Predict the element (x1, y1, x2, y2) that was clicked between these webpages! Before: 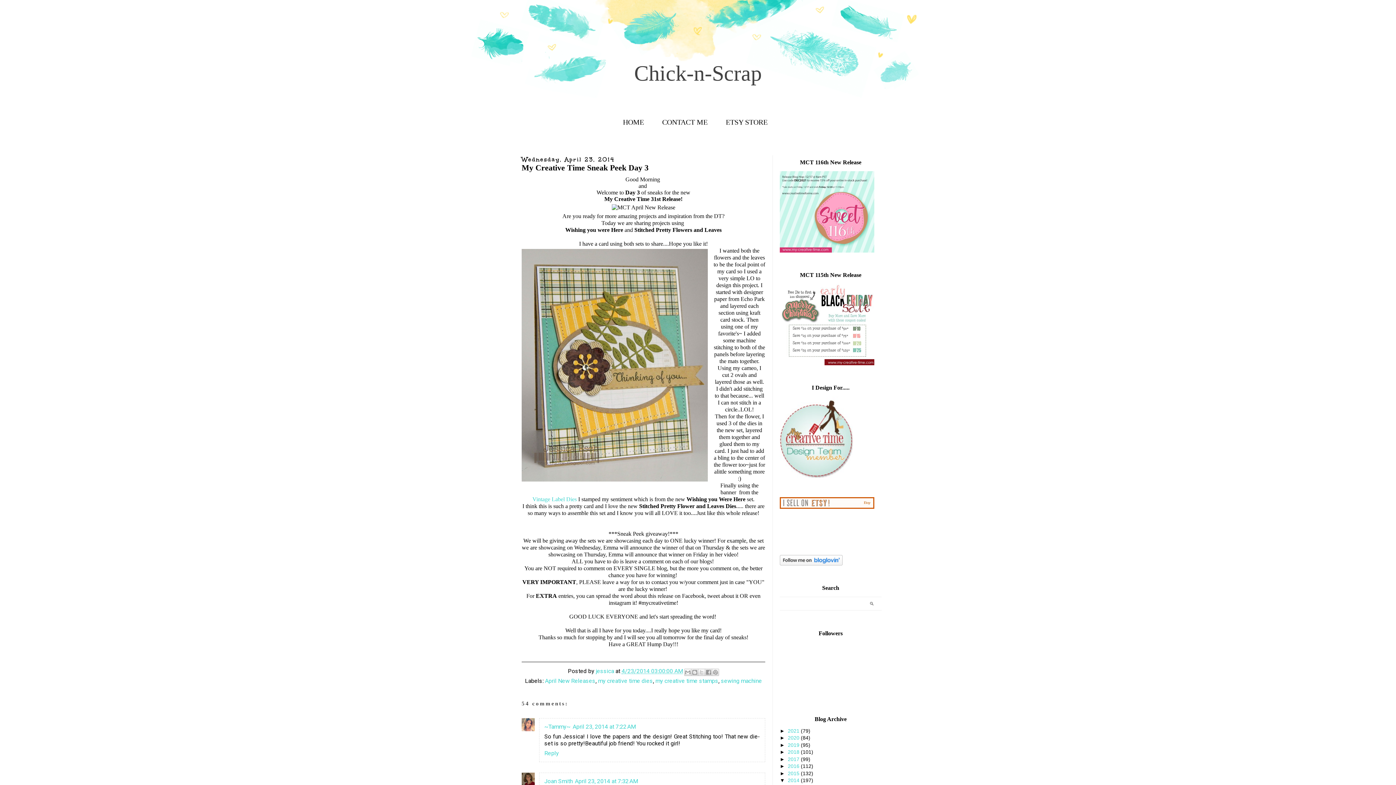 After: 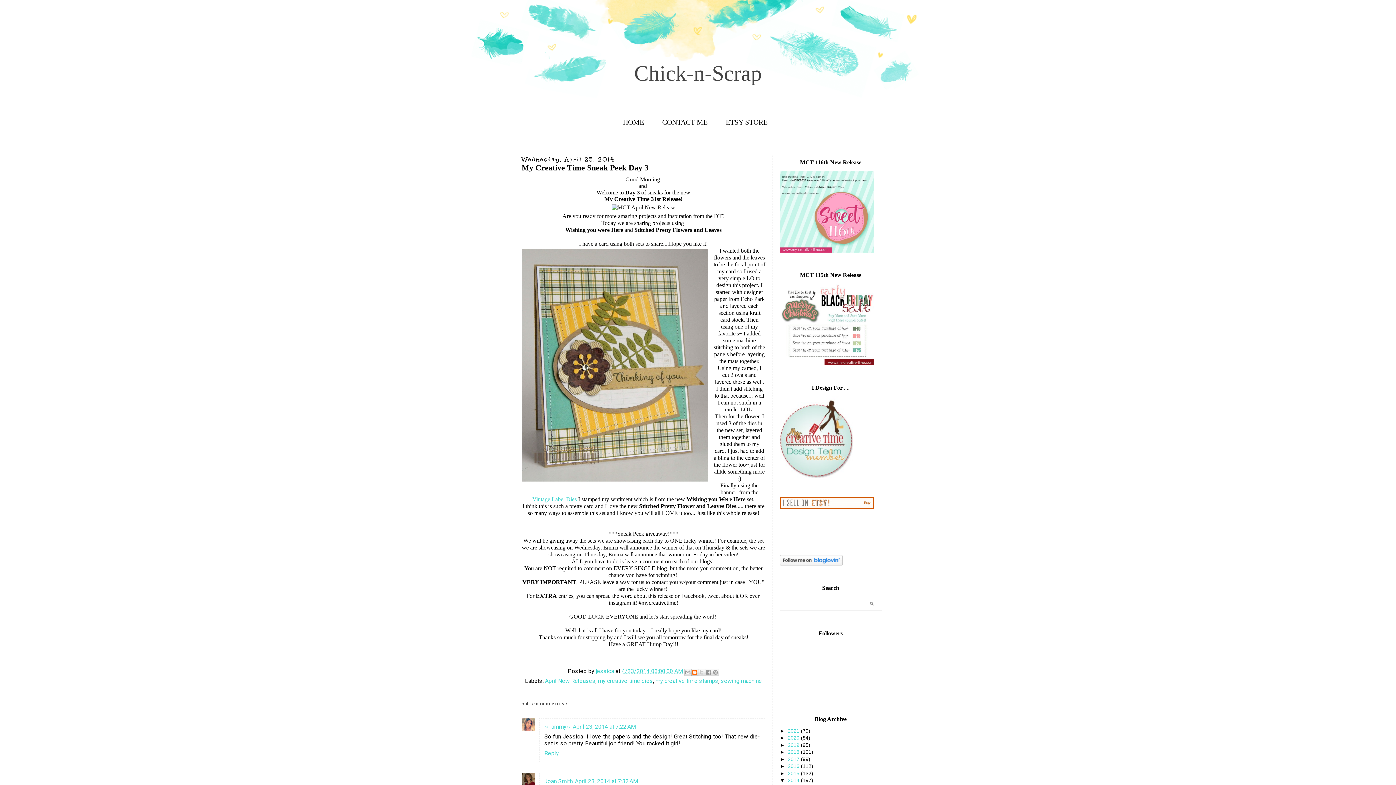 Action: bbox: (691, 669, 698, 676) label: BlogThis!